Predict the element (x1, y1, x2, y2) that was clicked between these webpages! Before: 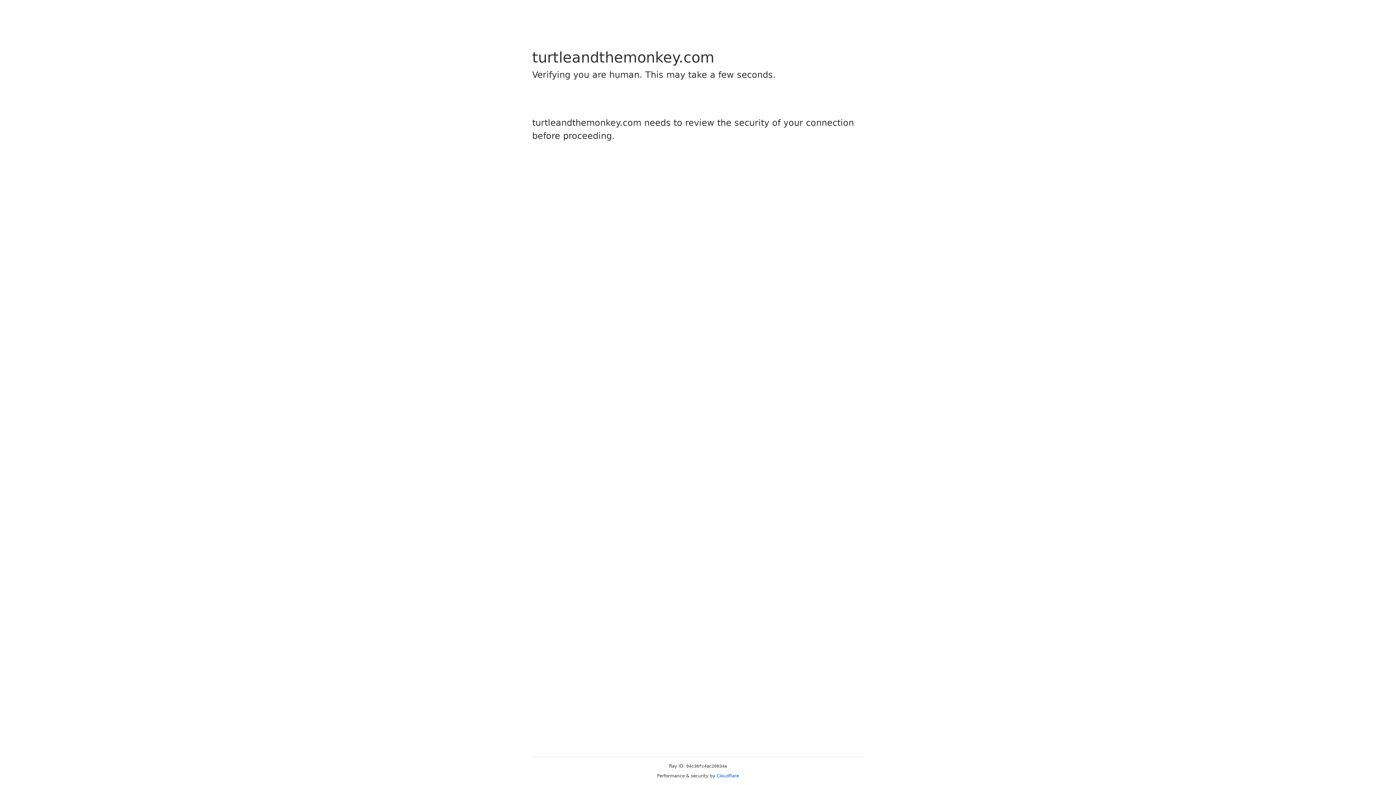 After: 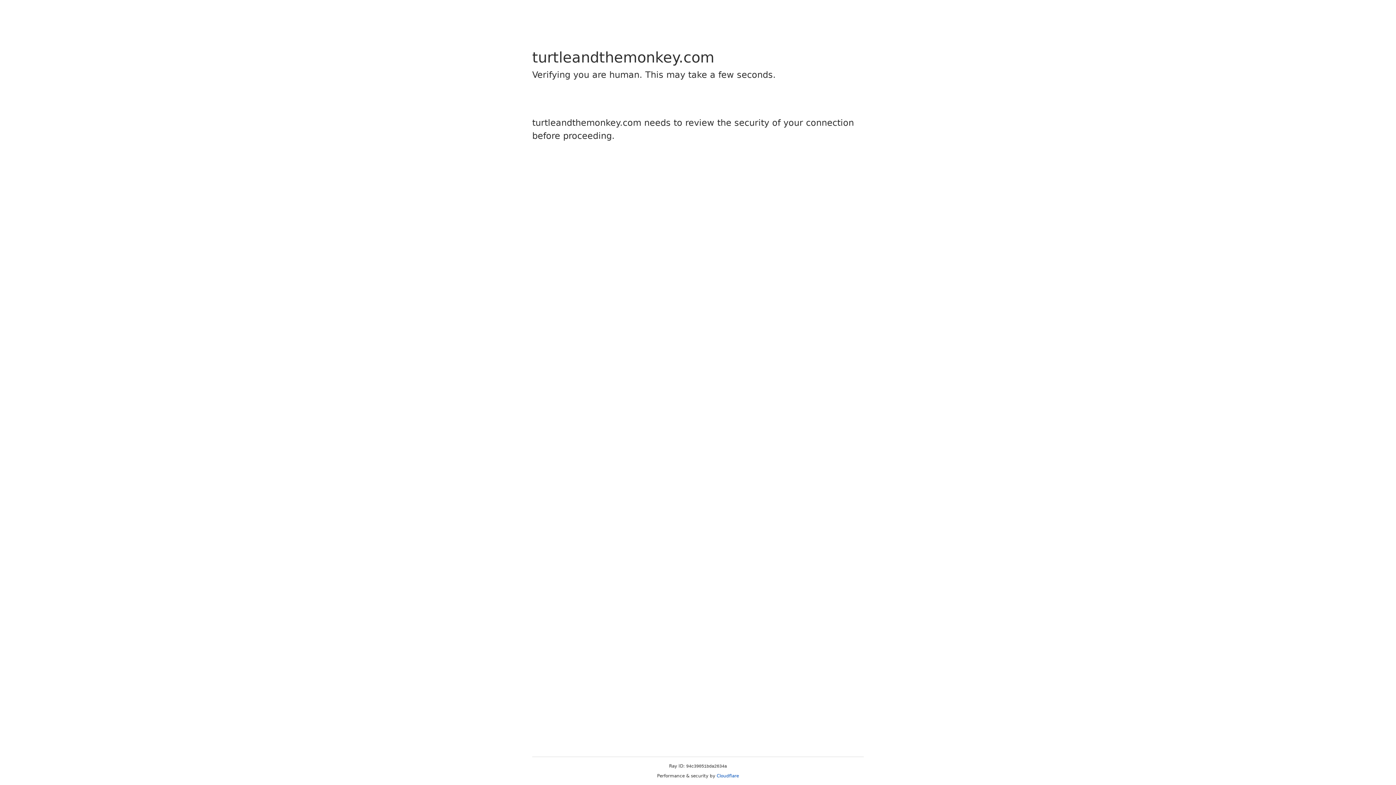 Action: bbox: (716, 773, 739, 778) label: Cloudflare